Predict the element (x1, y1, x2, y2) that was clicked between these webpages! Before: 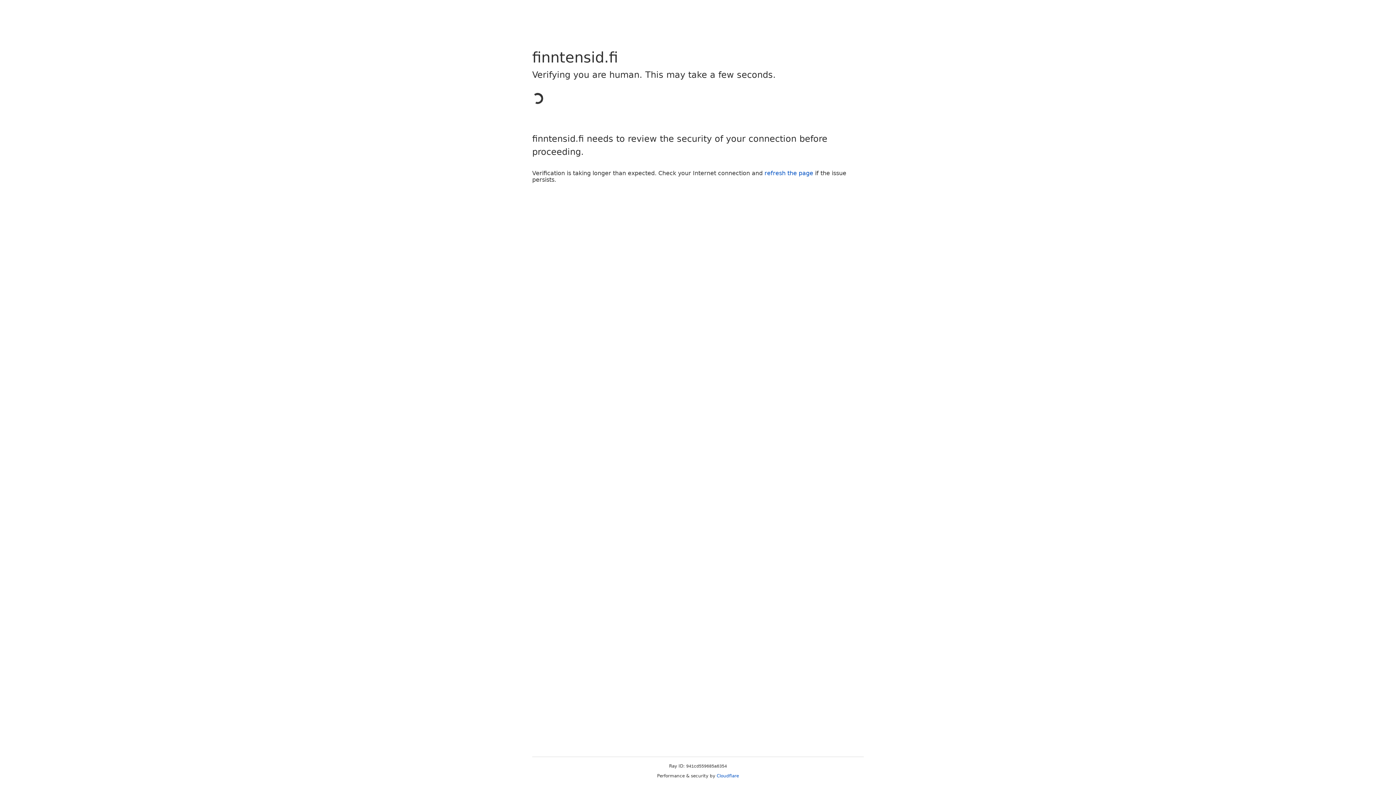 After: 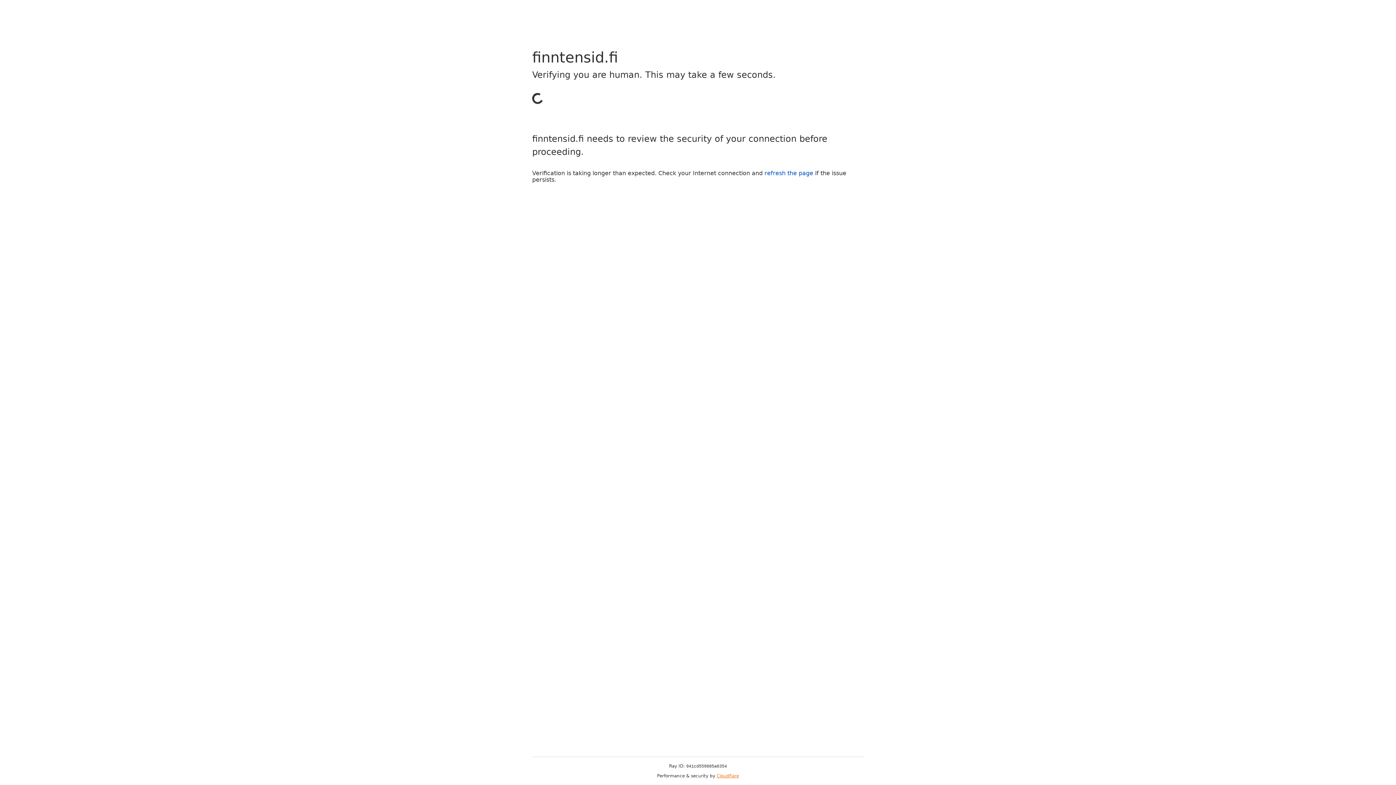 Action: bbox: (716, 773, 739, 778) label: Cloudflare